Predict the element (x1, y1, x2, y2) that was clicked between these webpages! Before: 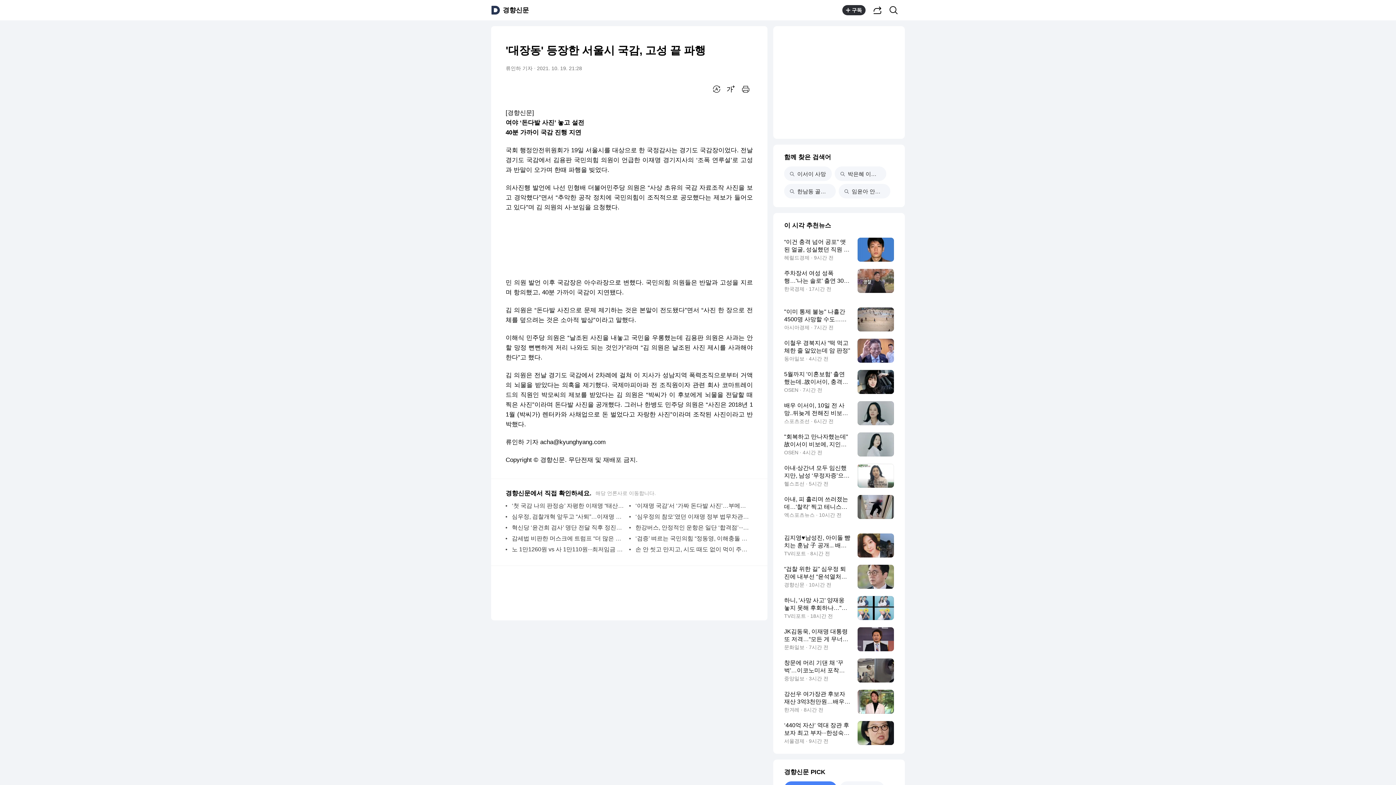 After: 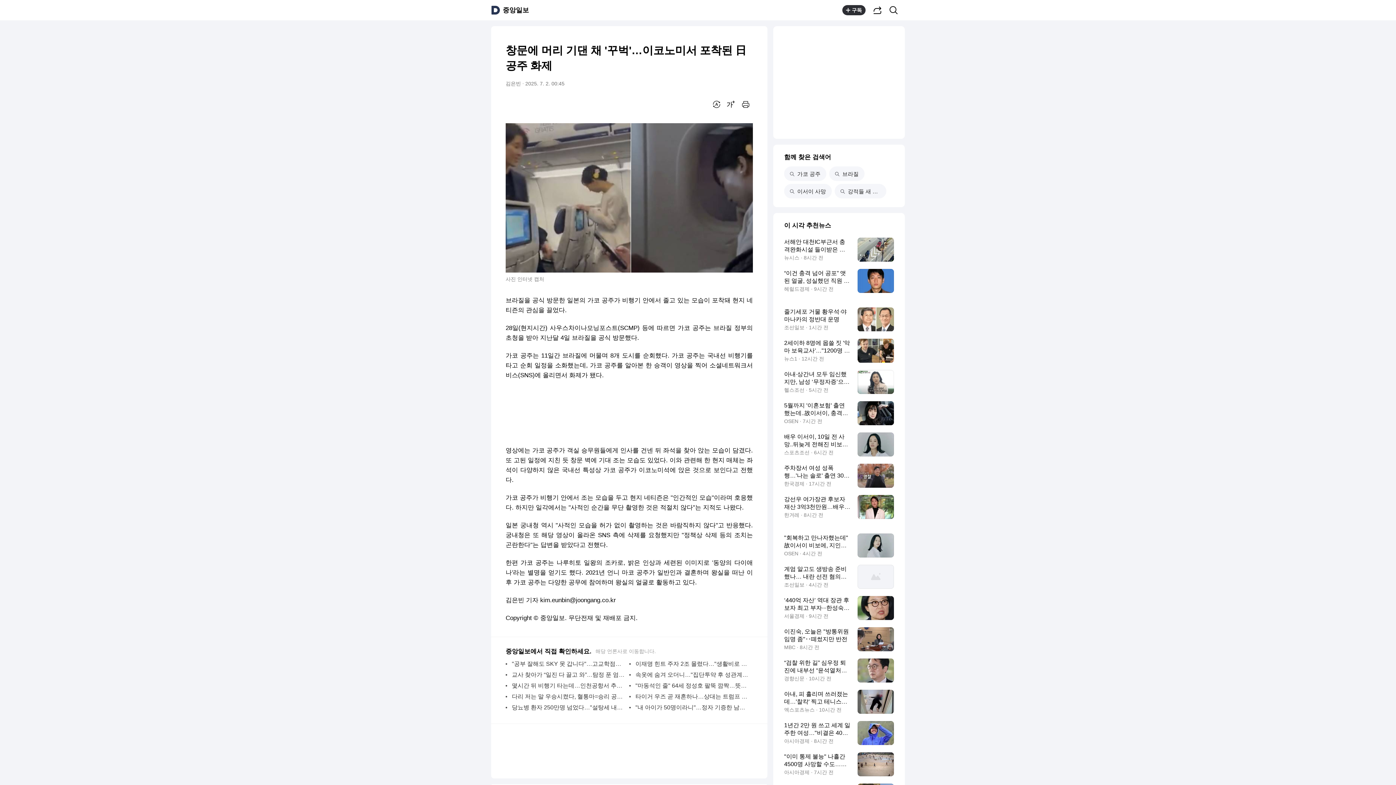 Action: label: 창문에 머리 기댄 채 '꾸벅'…이코노미서 포착된 日공주 화제
중앙일보 · 3시간 전 bbox: (784, 658, 894, 682)